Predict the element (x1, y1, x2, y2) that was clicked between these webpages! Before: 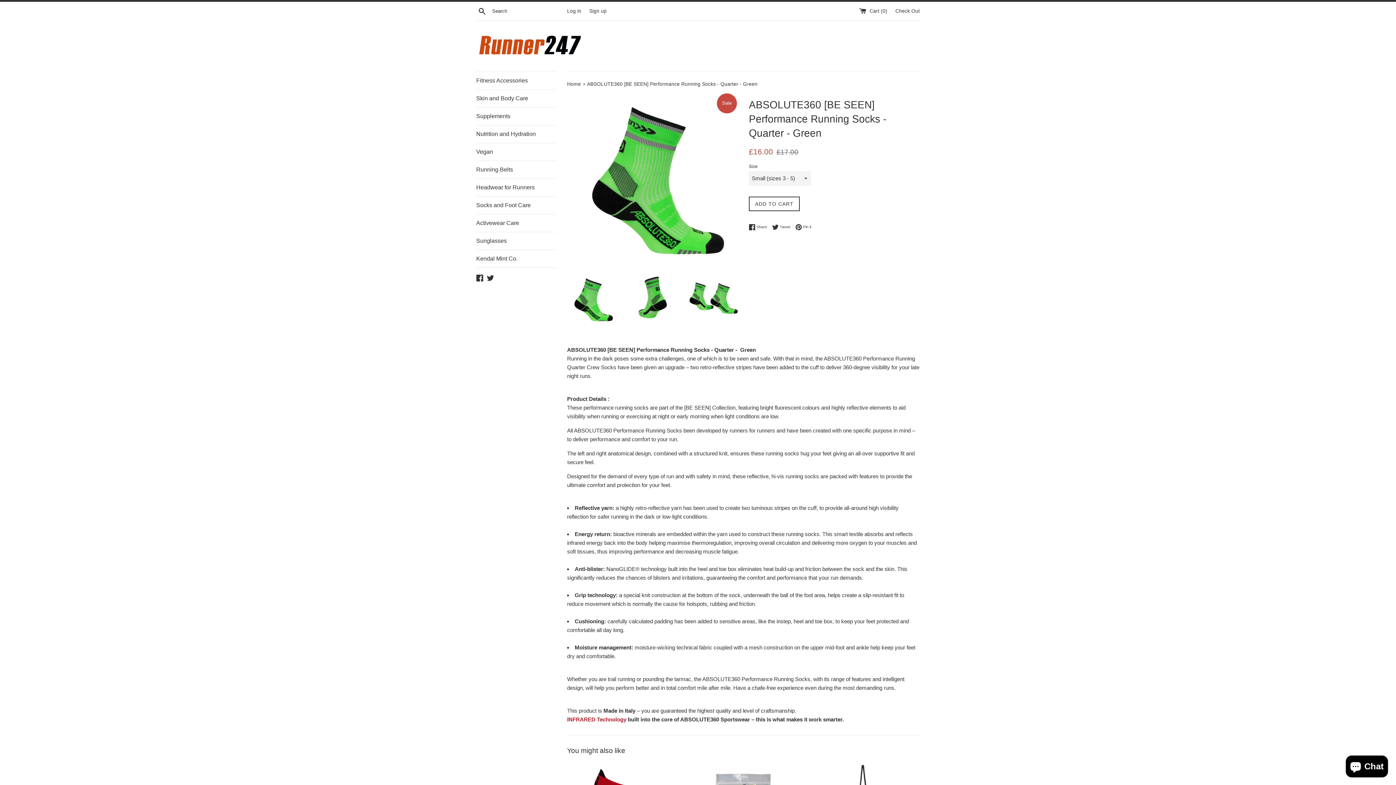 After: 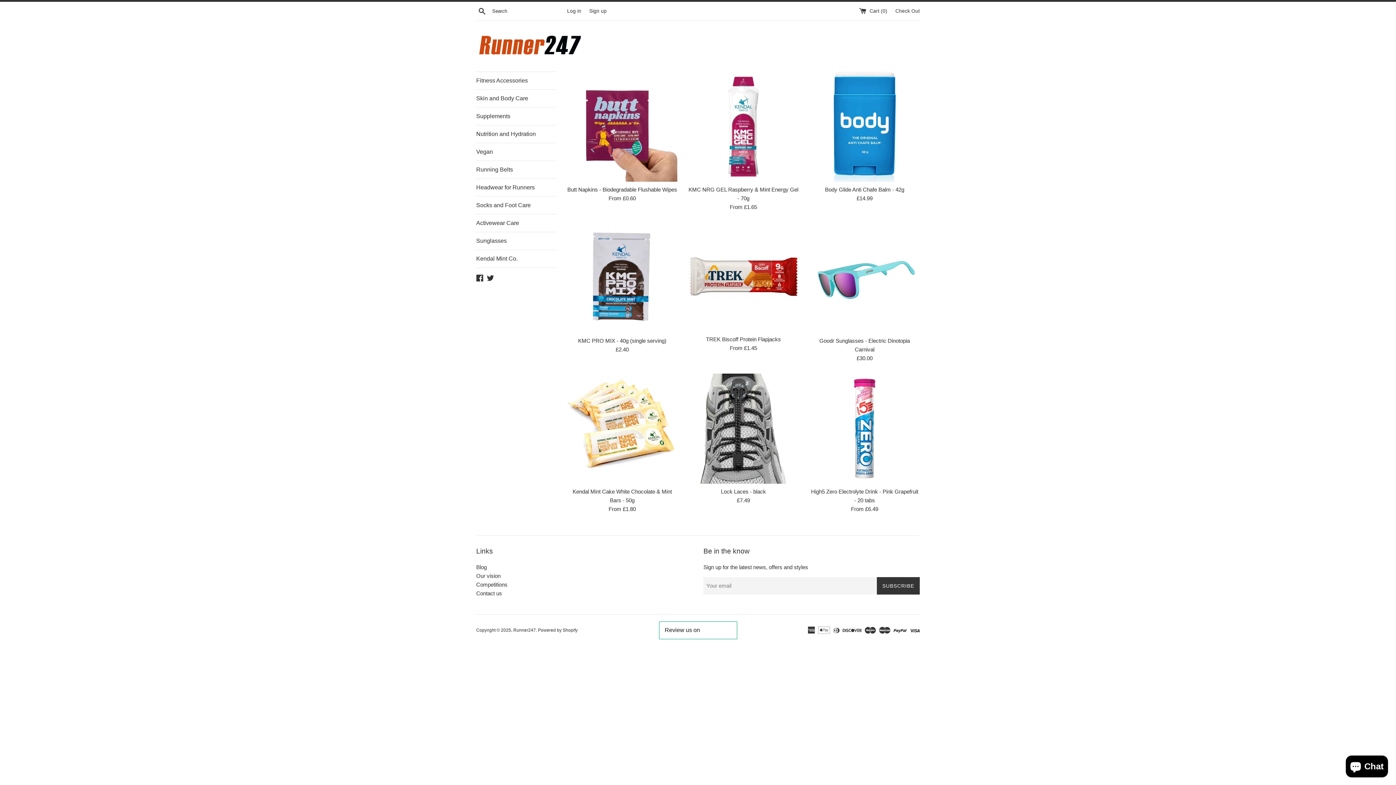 Action: bbox: (476, 31, 920, 60)